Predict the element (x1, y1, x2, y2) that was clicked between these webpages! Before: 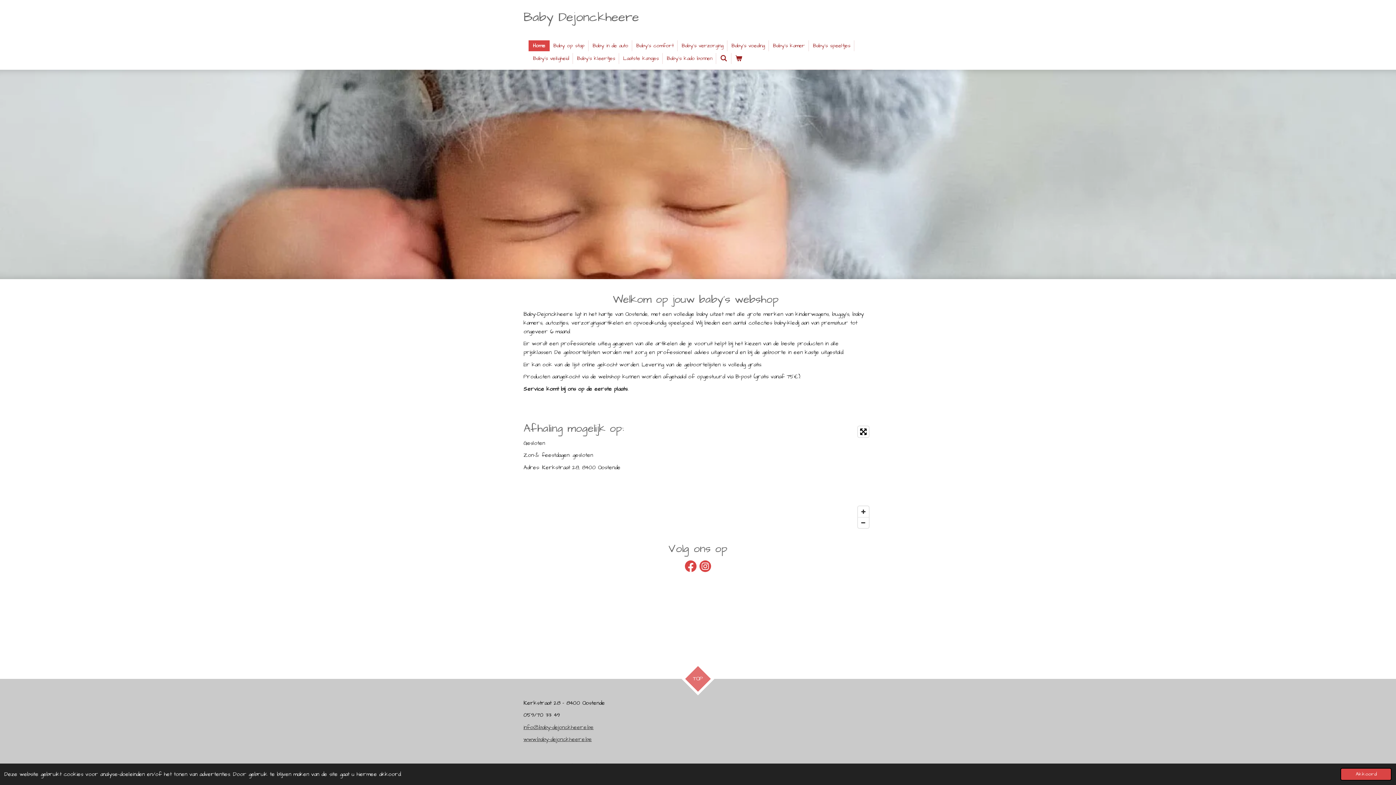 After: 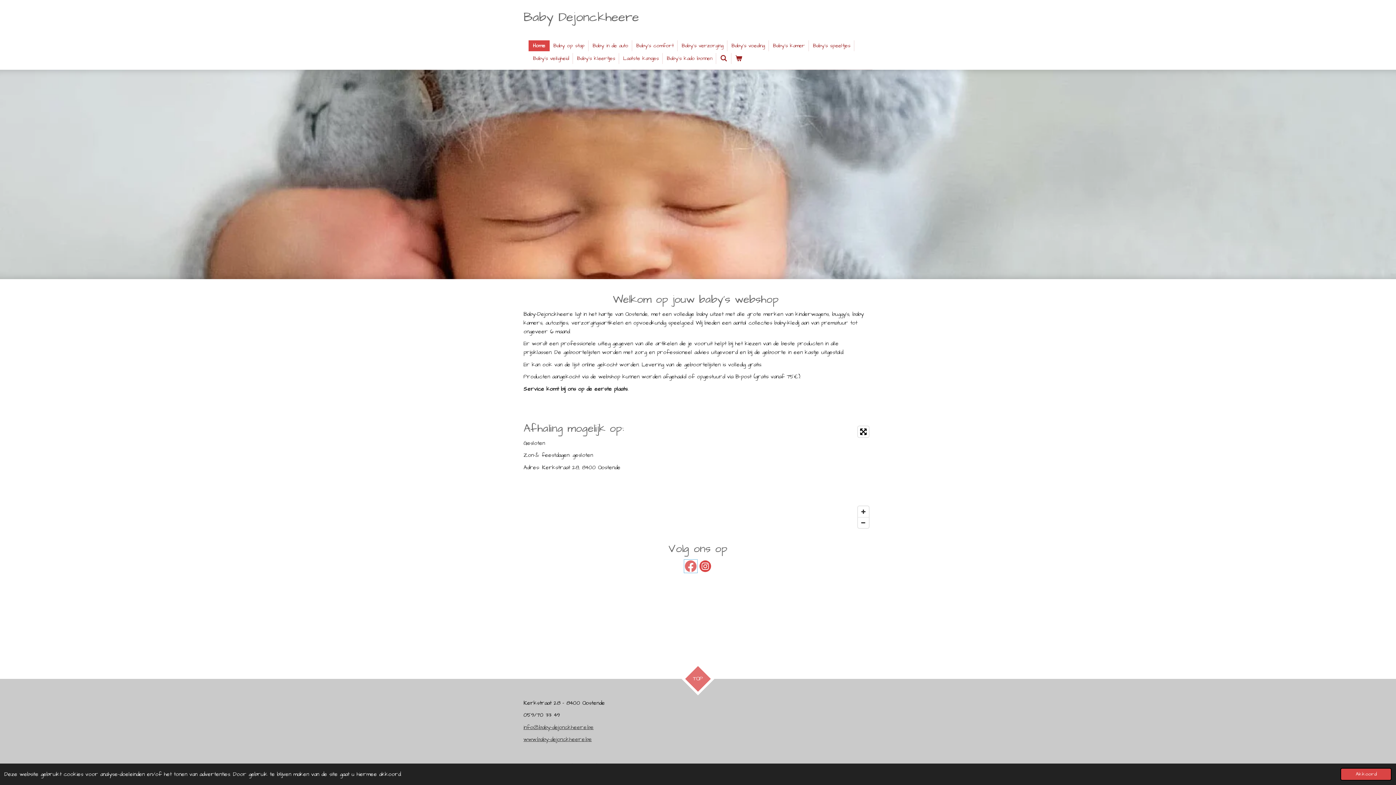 Action: bbox: (685, 560, 696, 572)